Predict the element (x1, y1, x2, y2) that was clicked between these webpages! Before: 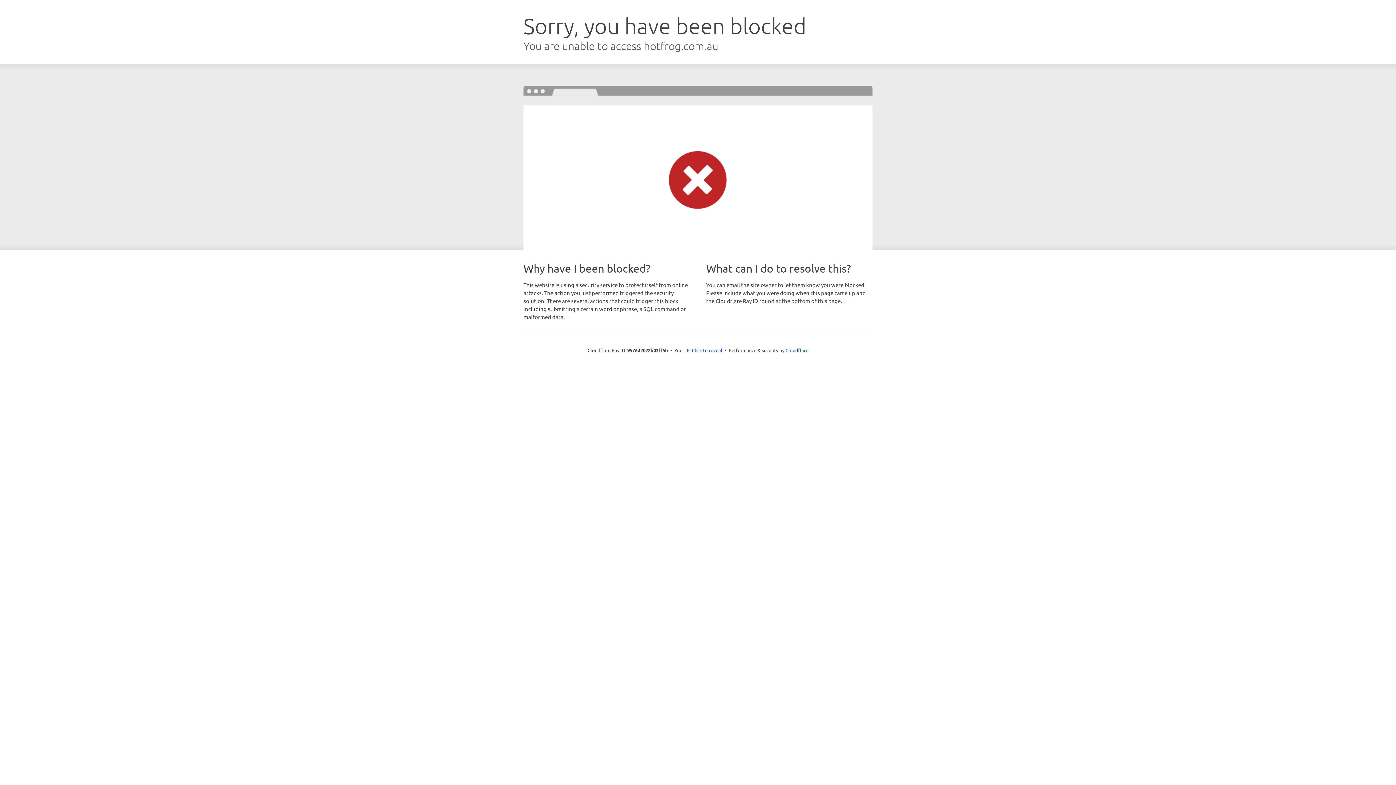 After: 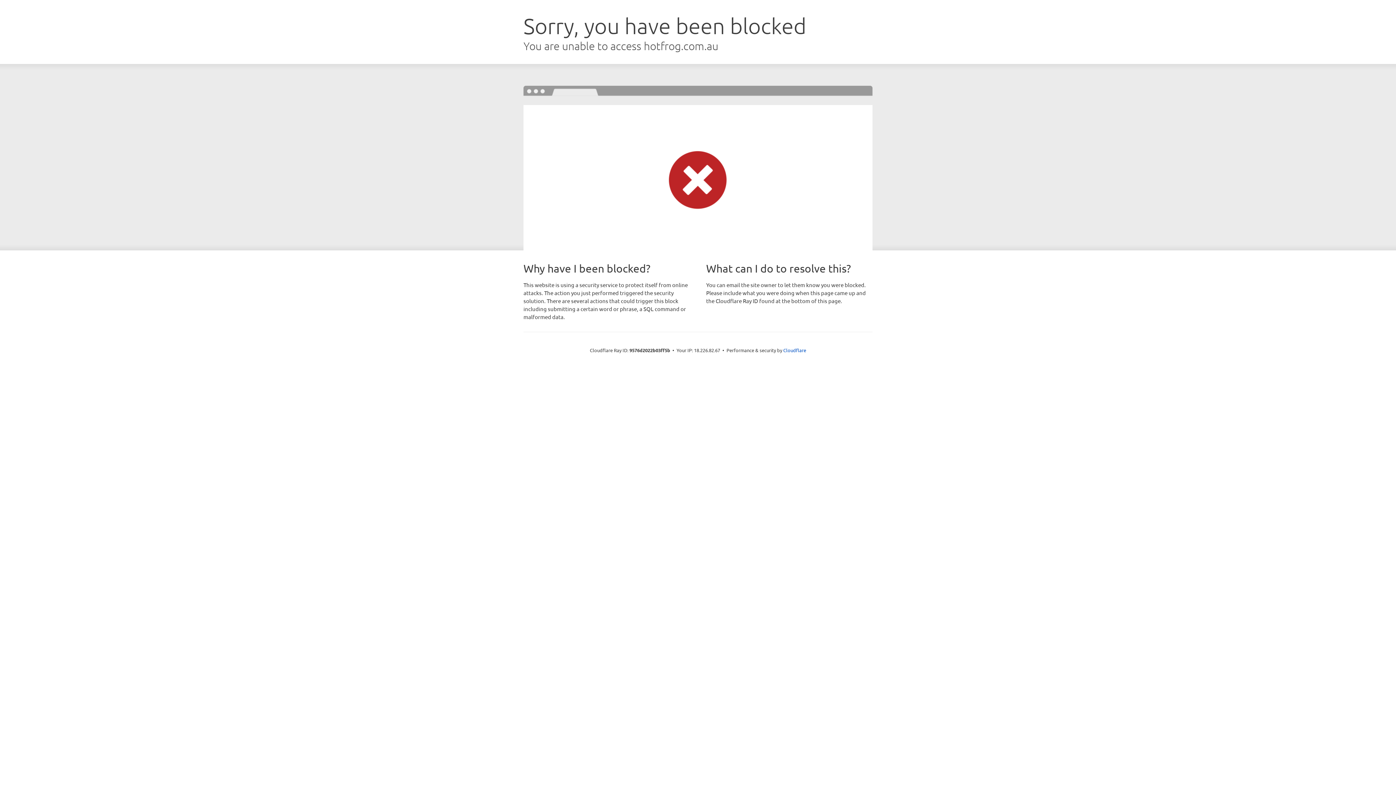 Action: bbox: (692, 346, 722, 353) label: Click to reveal